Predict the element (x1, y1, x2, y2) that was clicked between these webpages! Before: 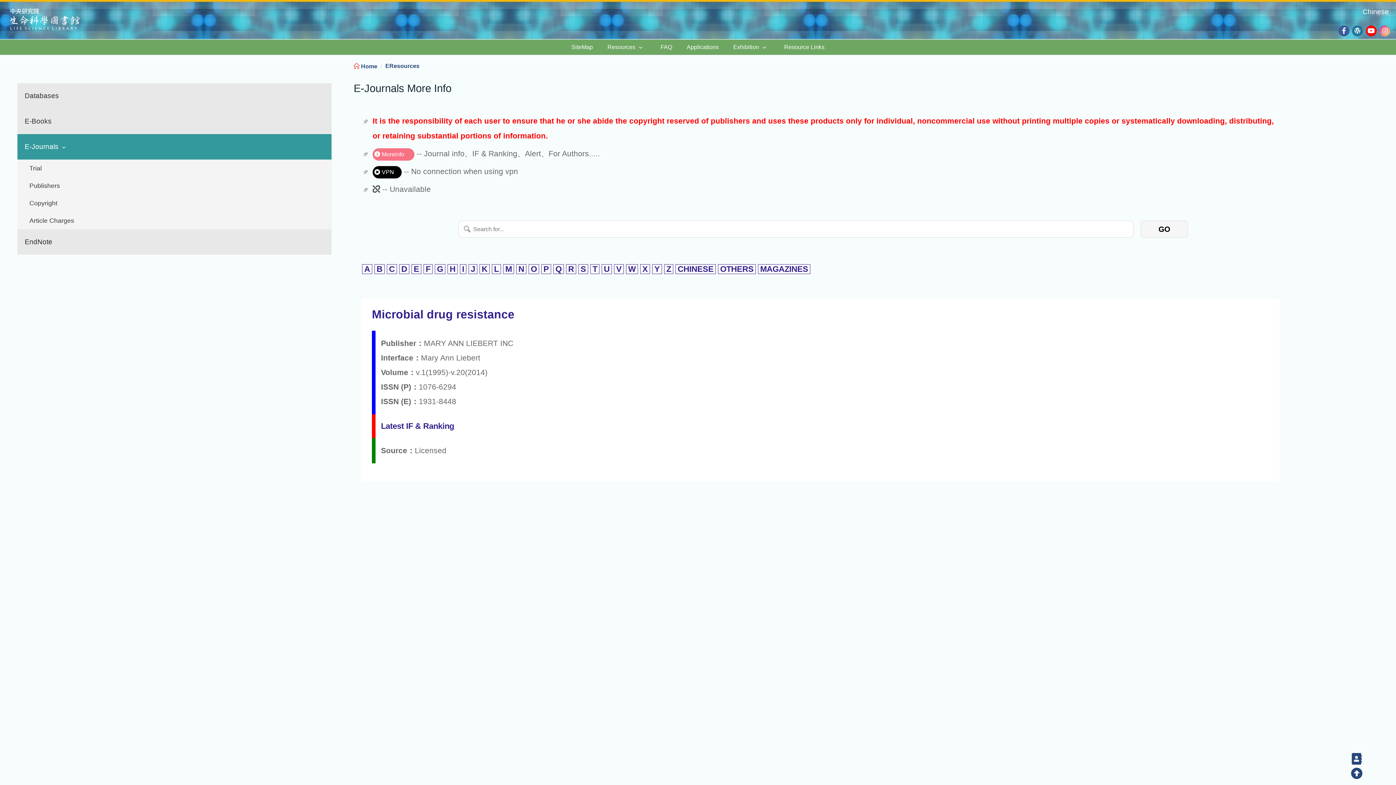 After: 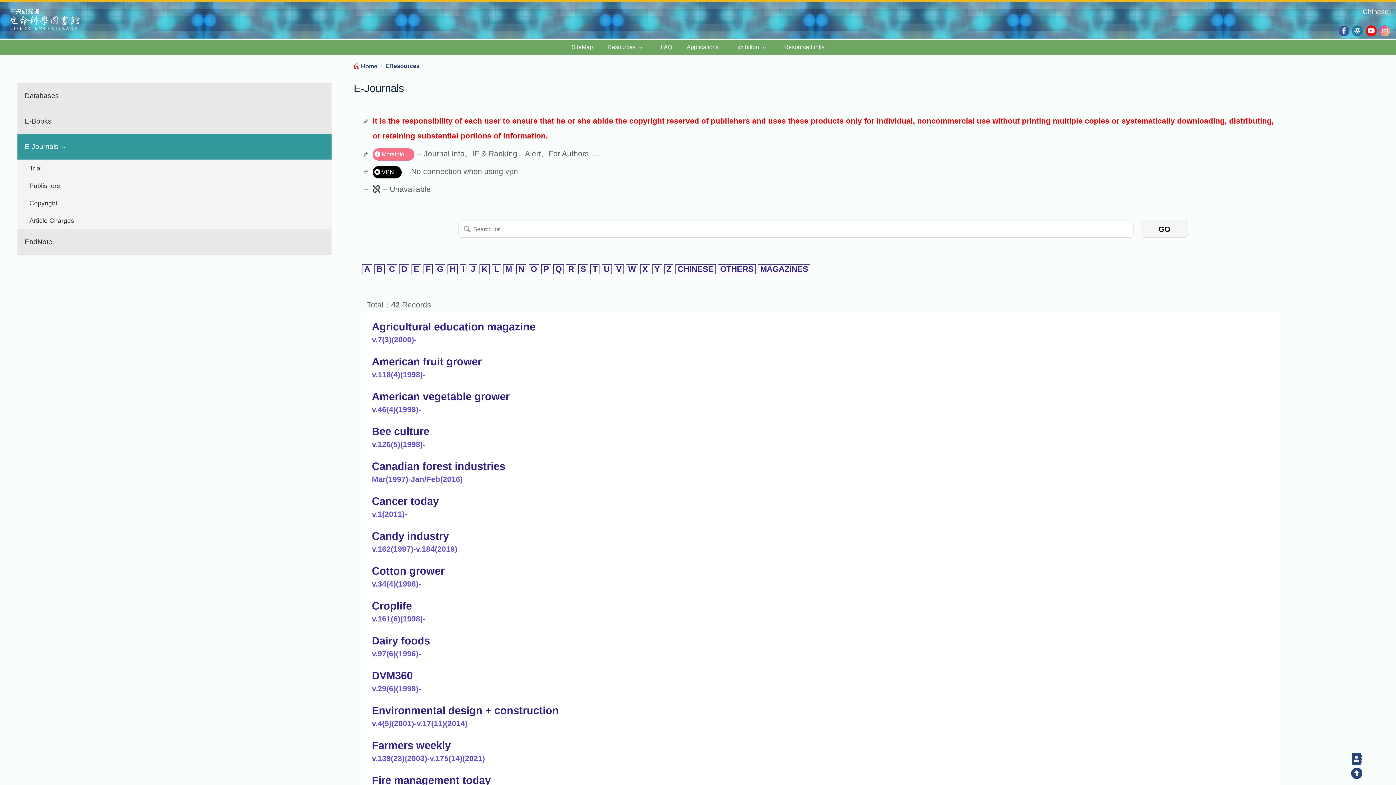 Action: label: MAGAZINES bbox: (758, 264, 810, 274)